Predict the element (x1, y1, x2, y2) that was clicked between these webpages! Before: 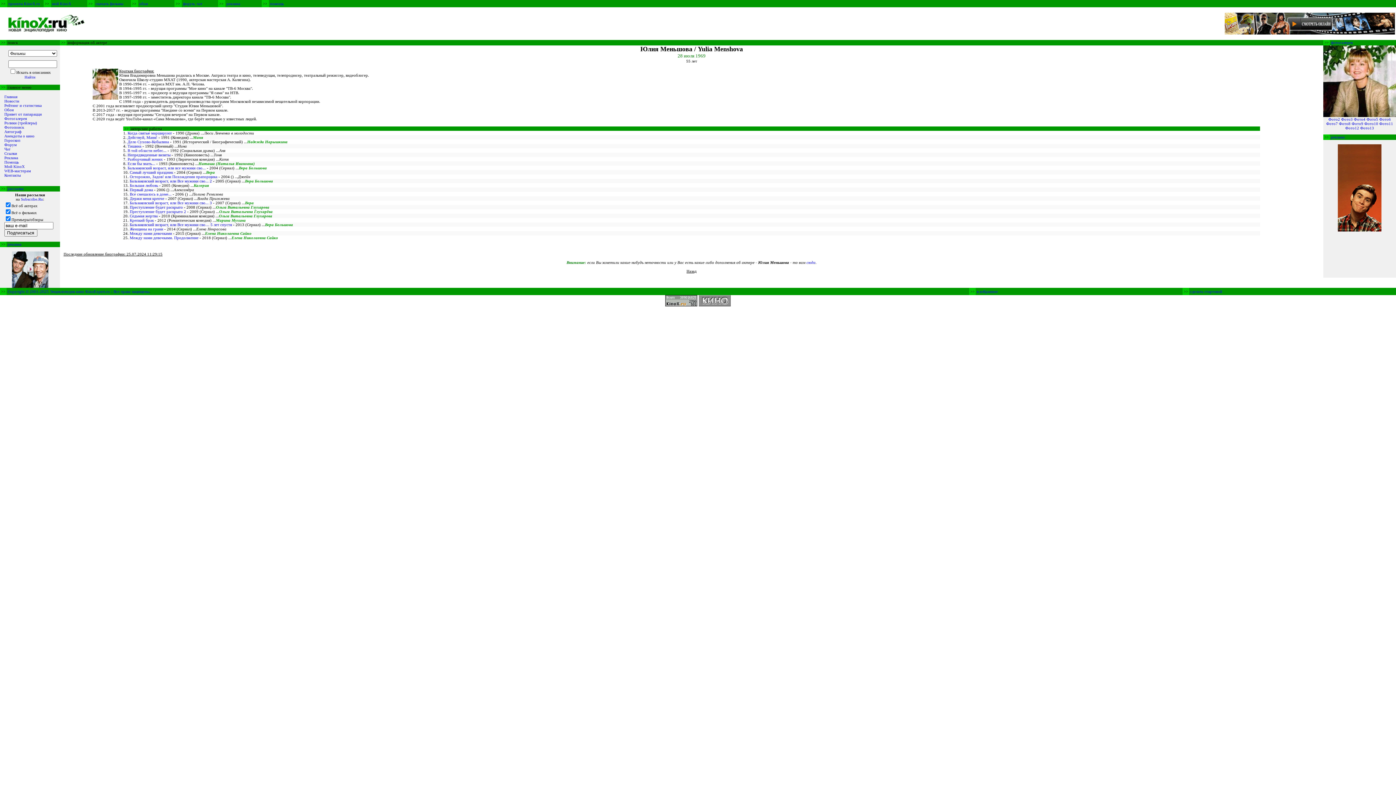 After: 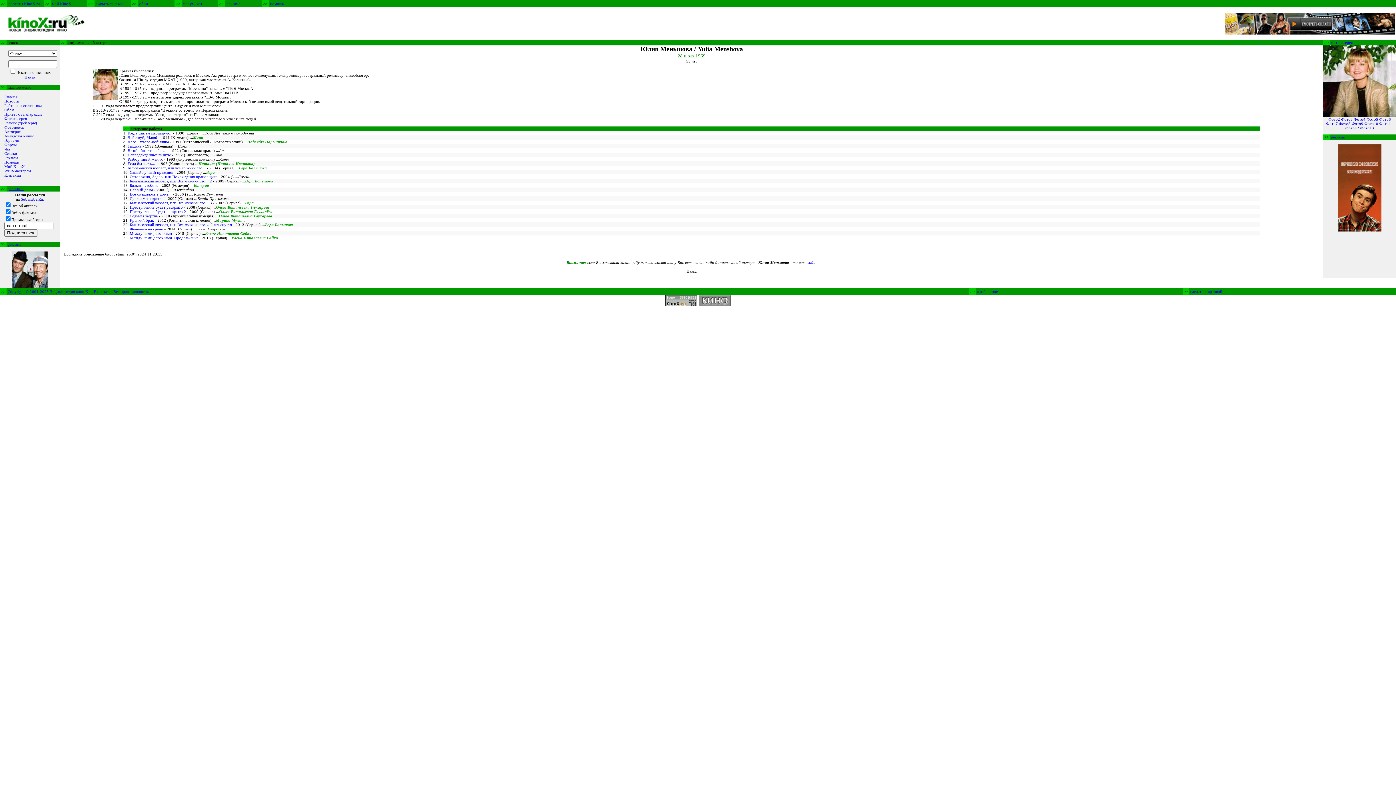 Action: bbox: (7, 186, 23, 190) label: рассылки